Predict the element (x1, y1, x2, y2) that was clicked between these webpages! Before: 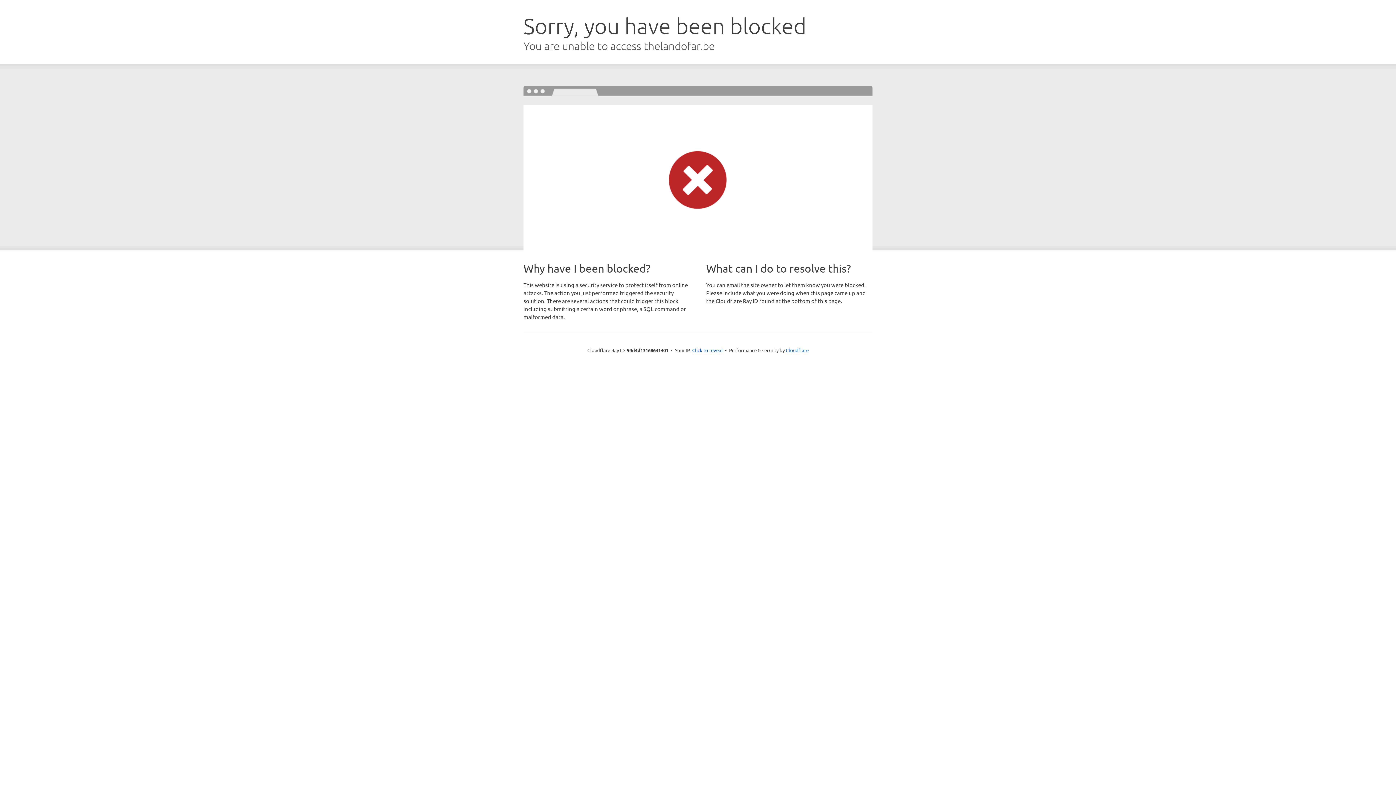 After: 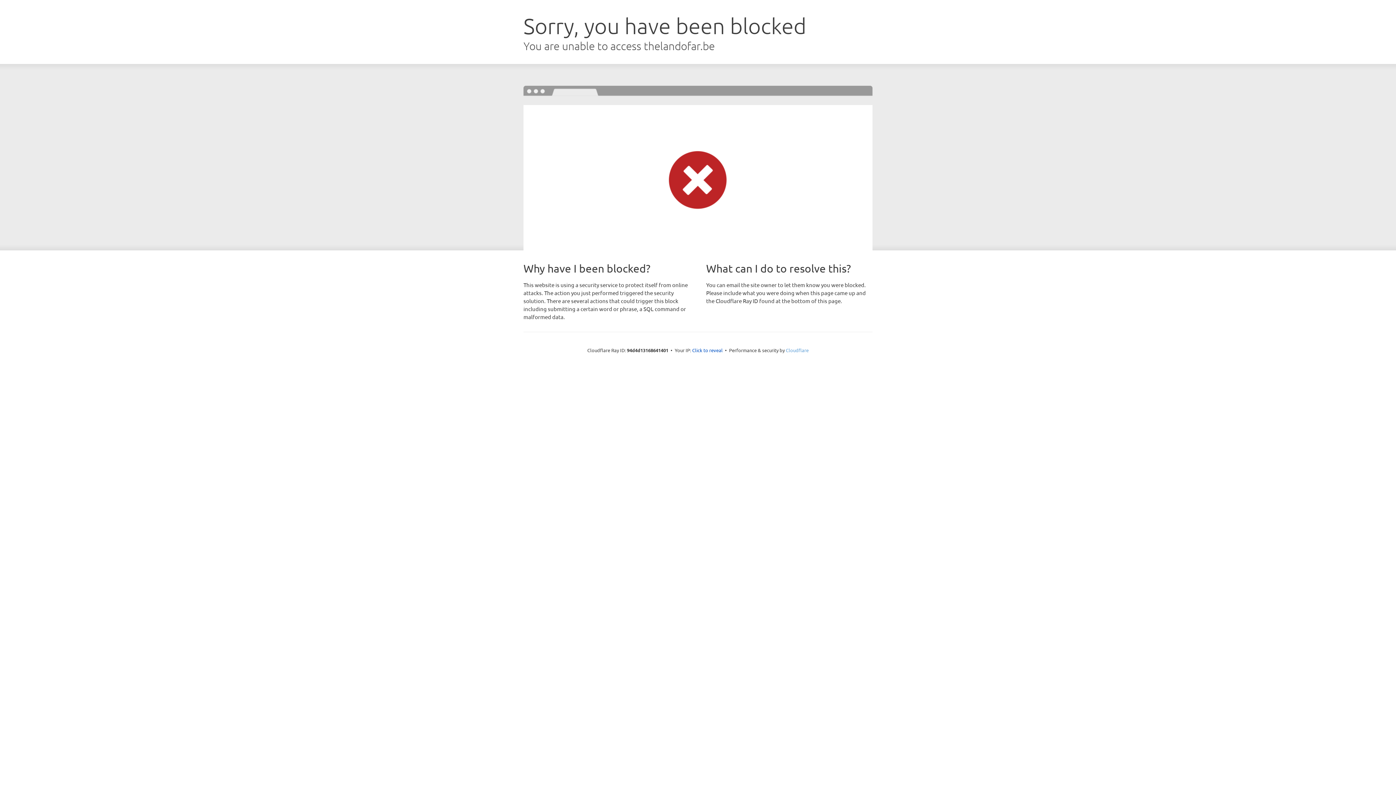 Action: bbox: (786, 347, 808, 353) label: Cloudflare